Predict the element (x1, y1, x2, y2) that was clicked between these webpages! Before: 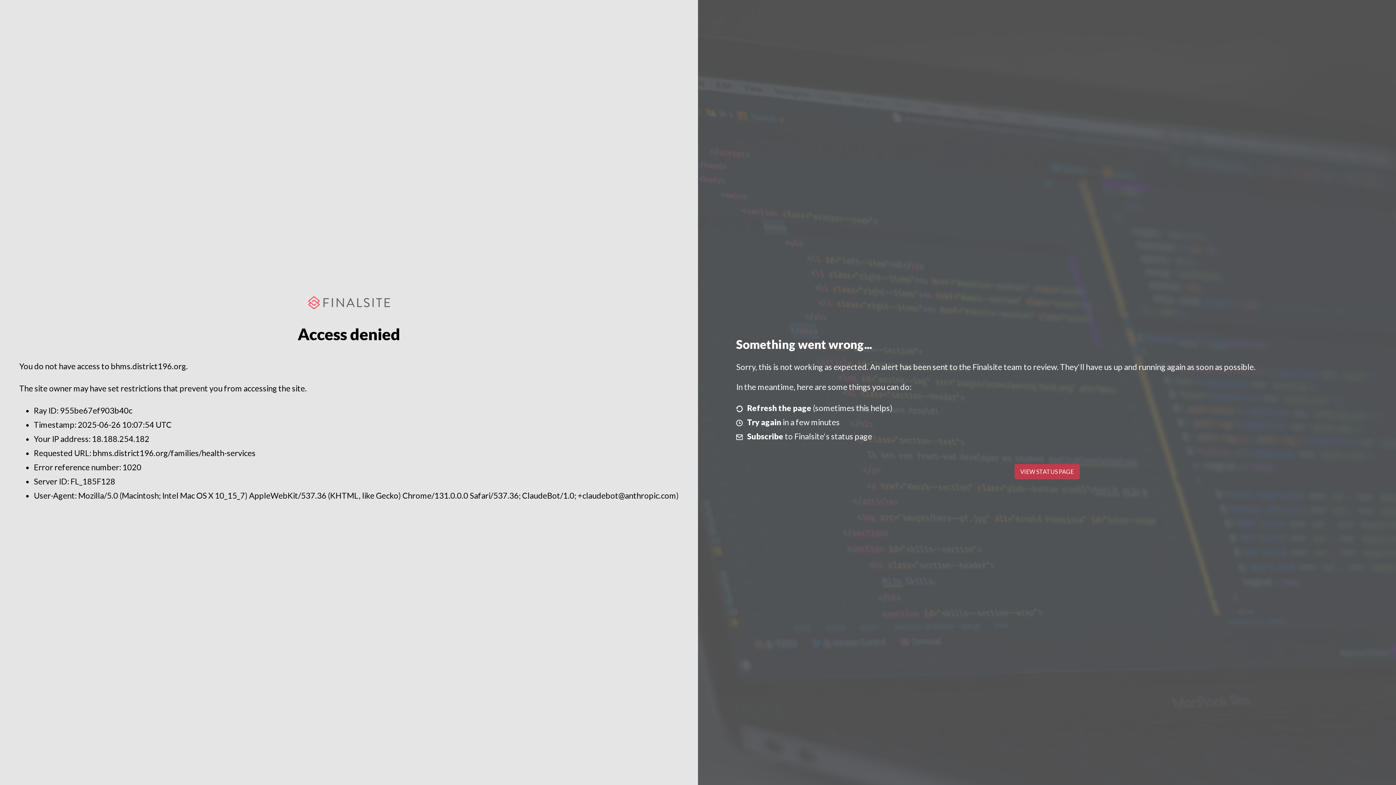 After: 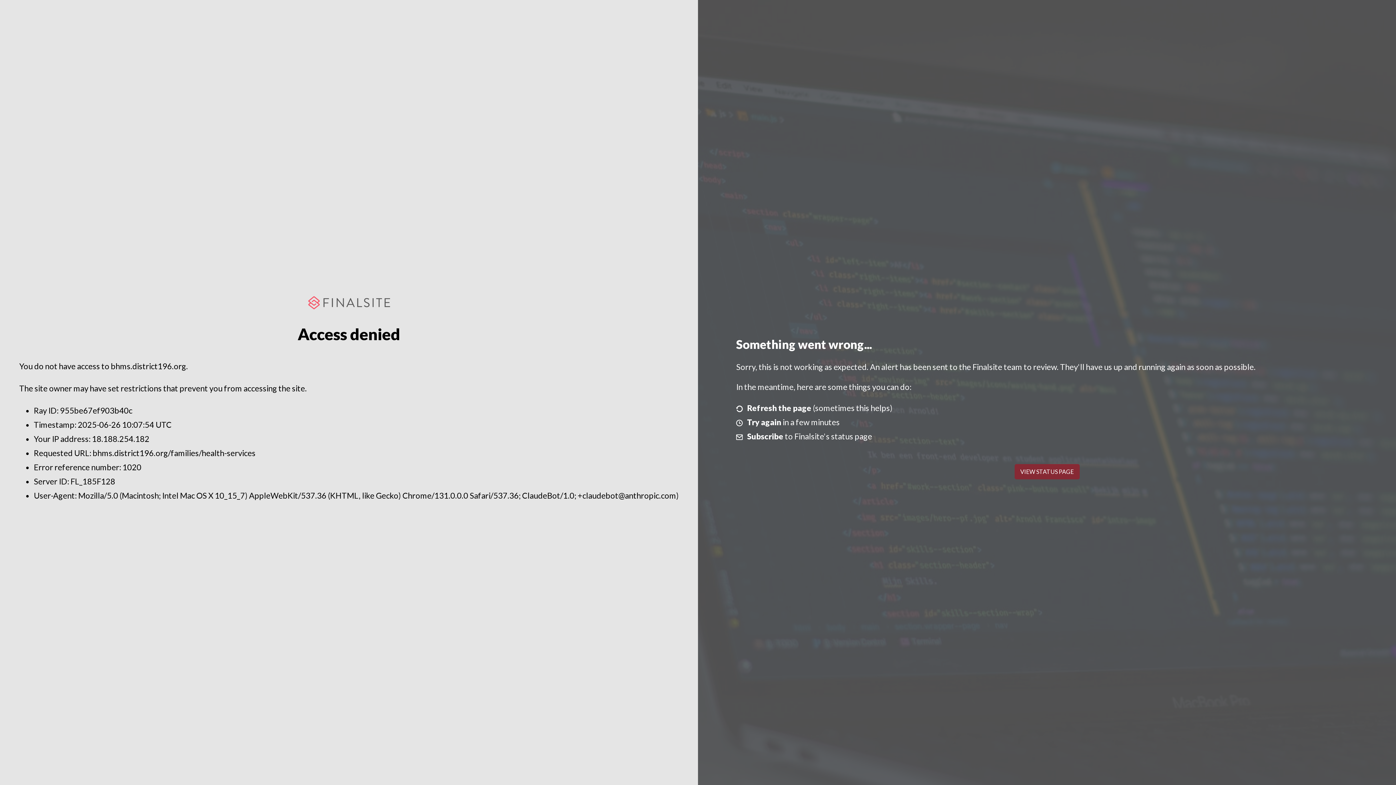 Action: label: VIEW STATUS PAGE bbox: (1014, 464, 1079, 479)